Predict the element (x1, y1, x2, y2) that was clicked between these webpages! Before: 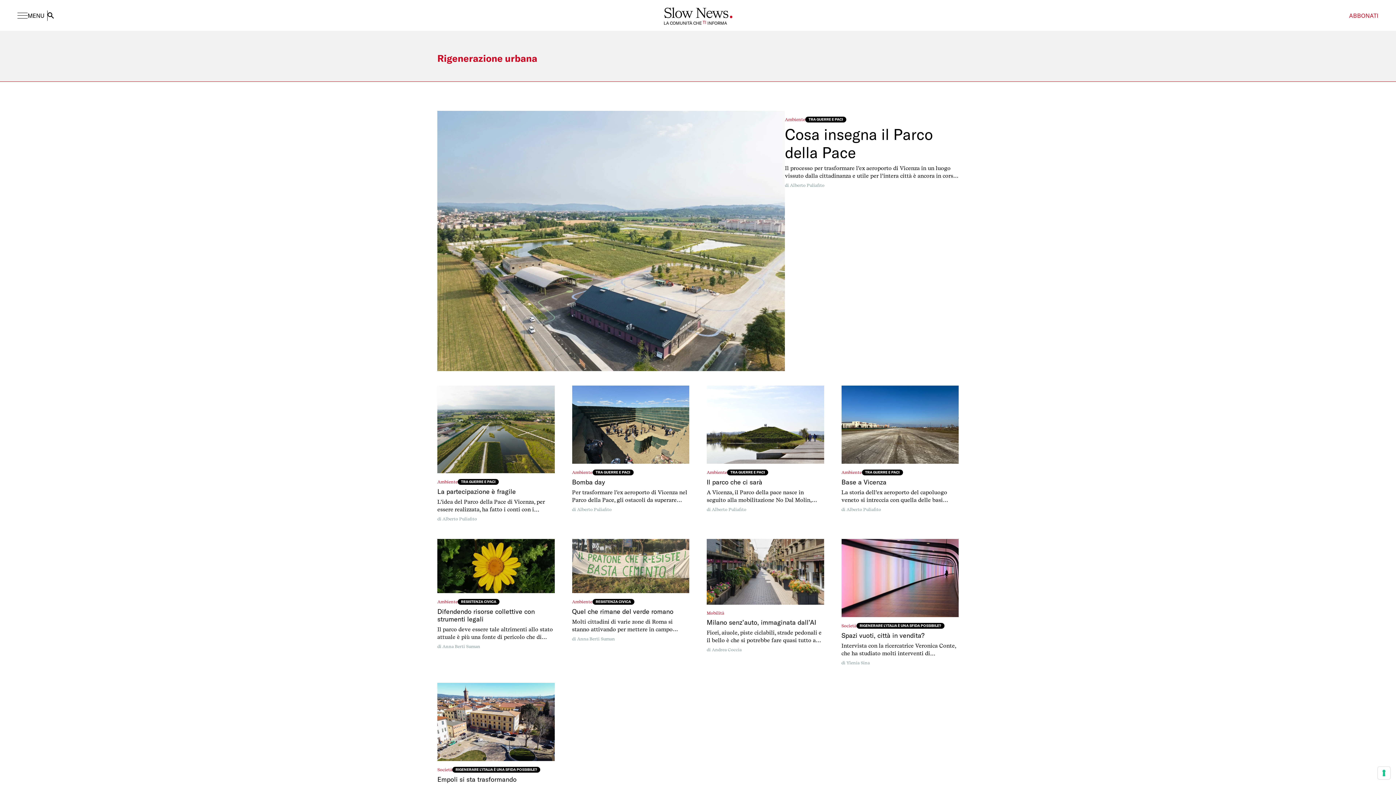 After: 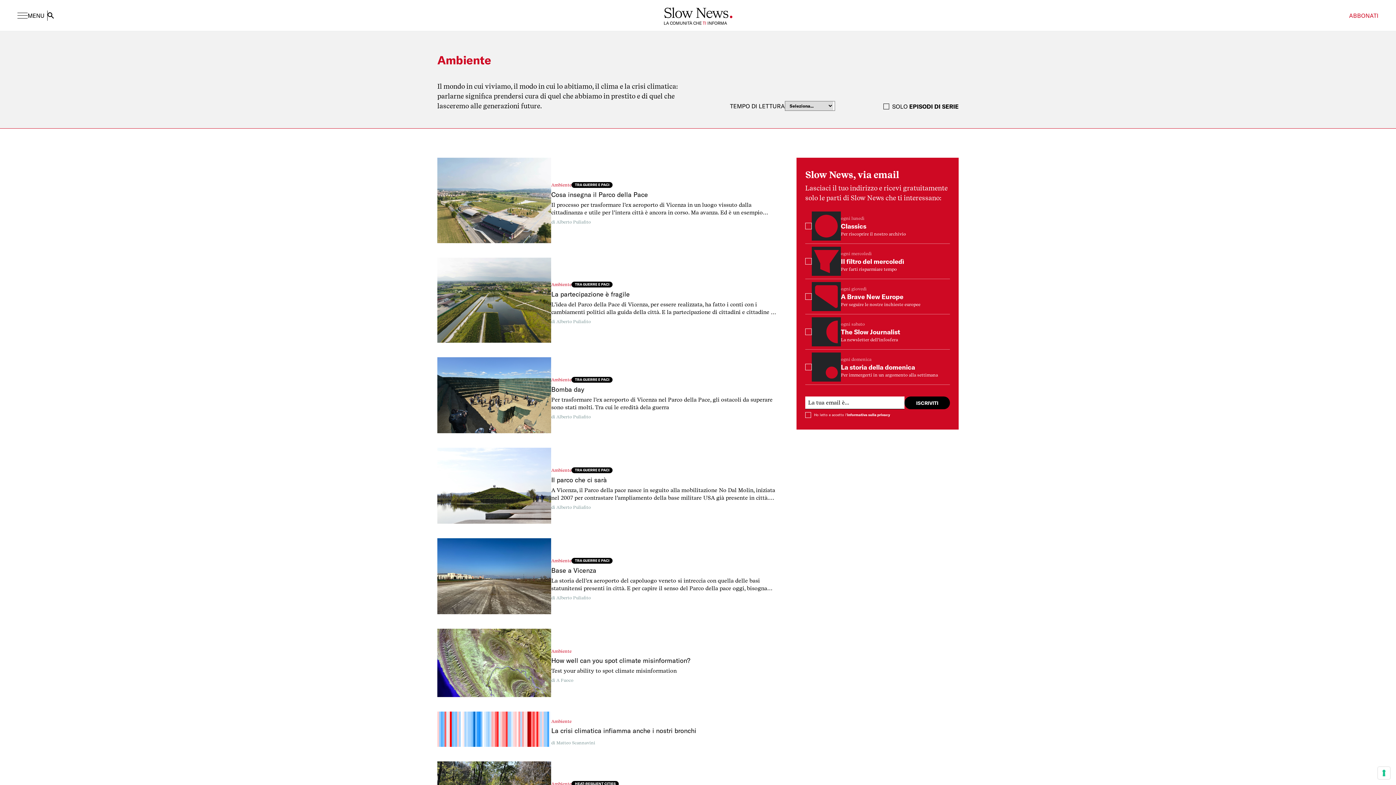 Action: bbox: (785, 117, 805, 122) label: Ambiente